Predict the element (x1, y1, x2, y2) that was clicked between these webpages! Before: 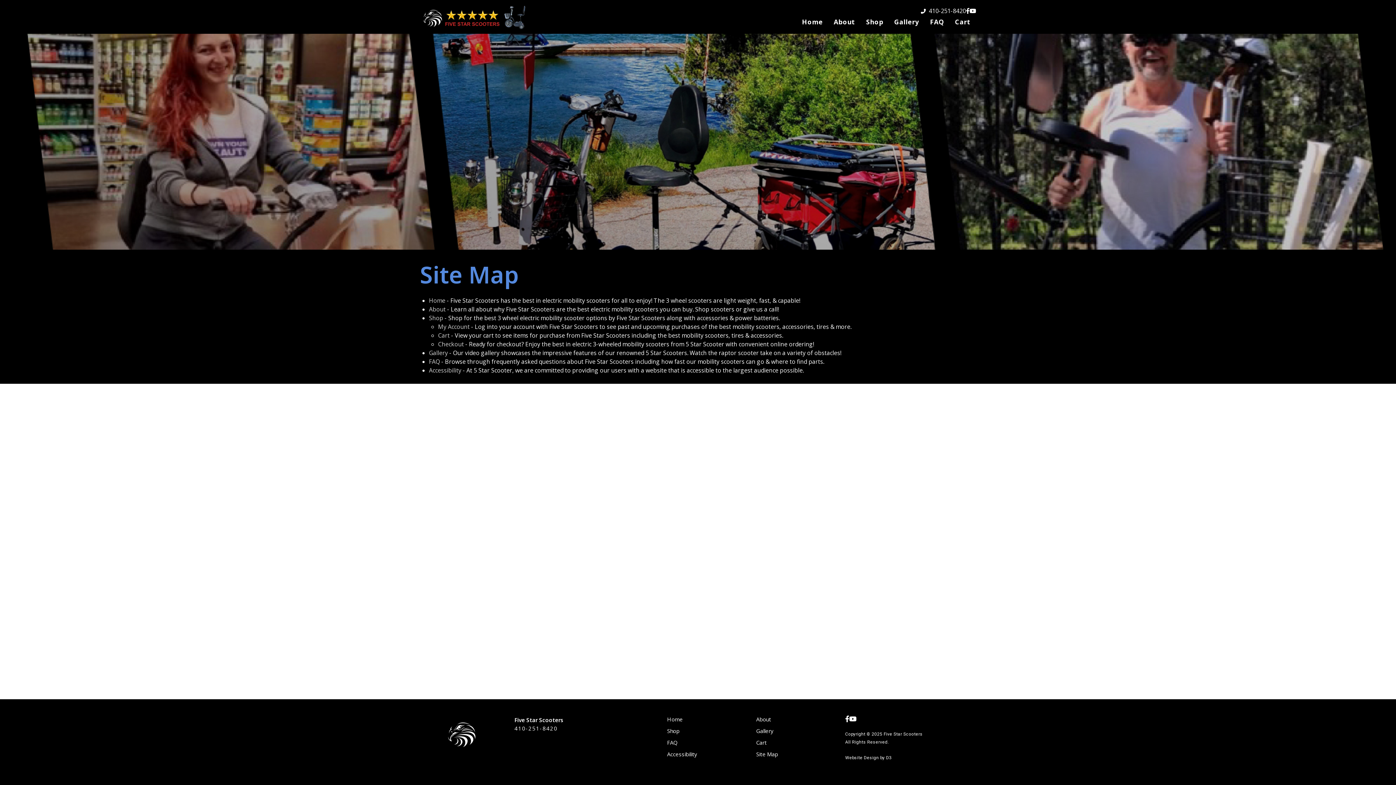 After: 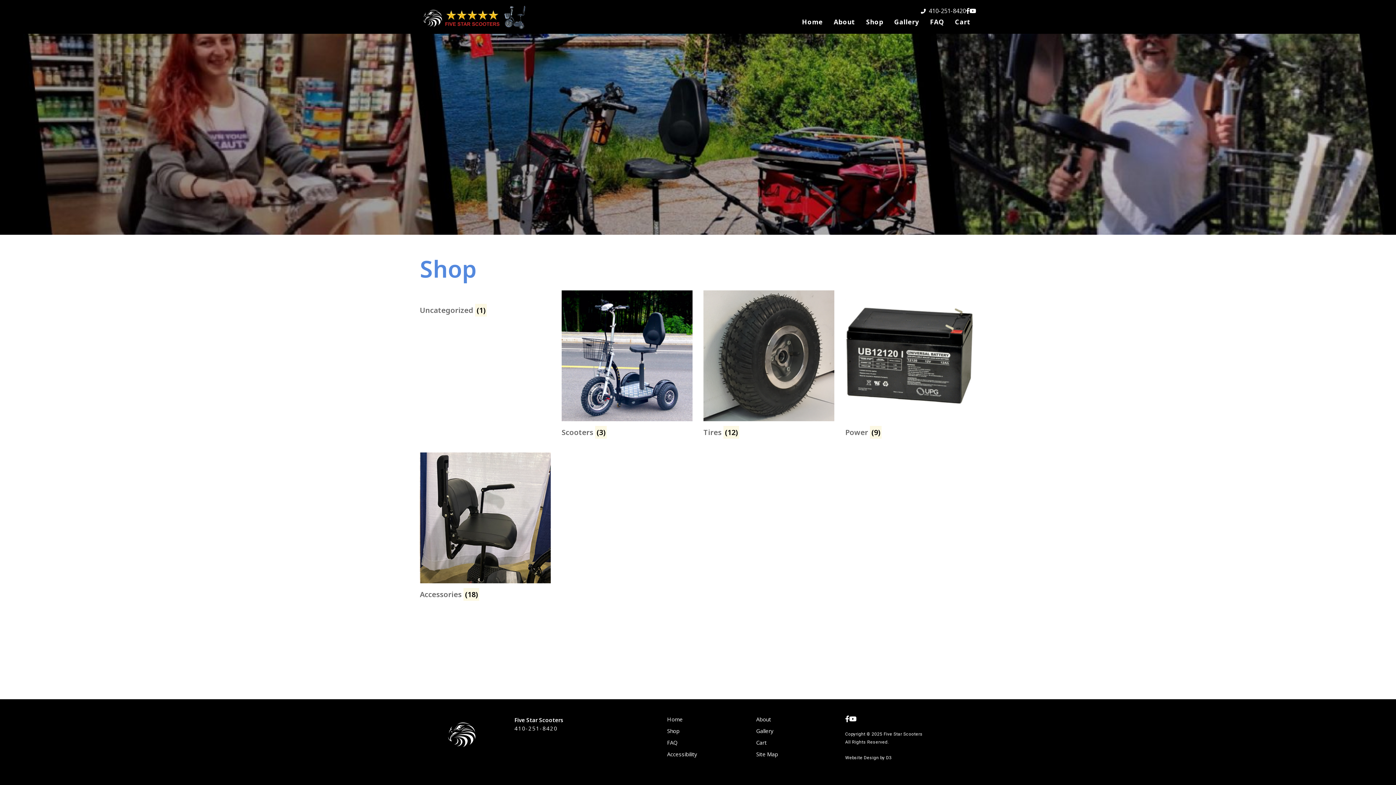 Action: label: Shop bbox: (656, 725, 745, 737)